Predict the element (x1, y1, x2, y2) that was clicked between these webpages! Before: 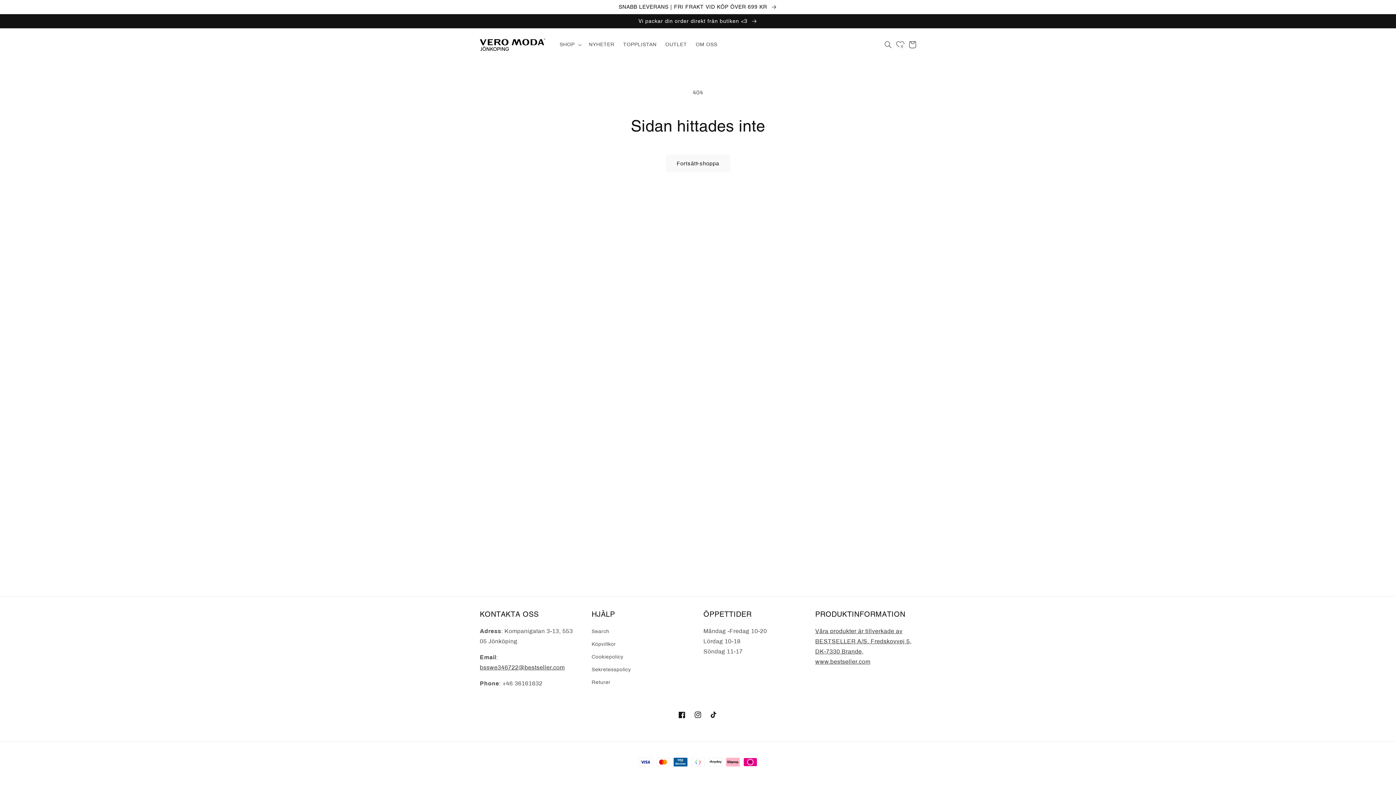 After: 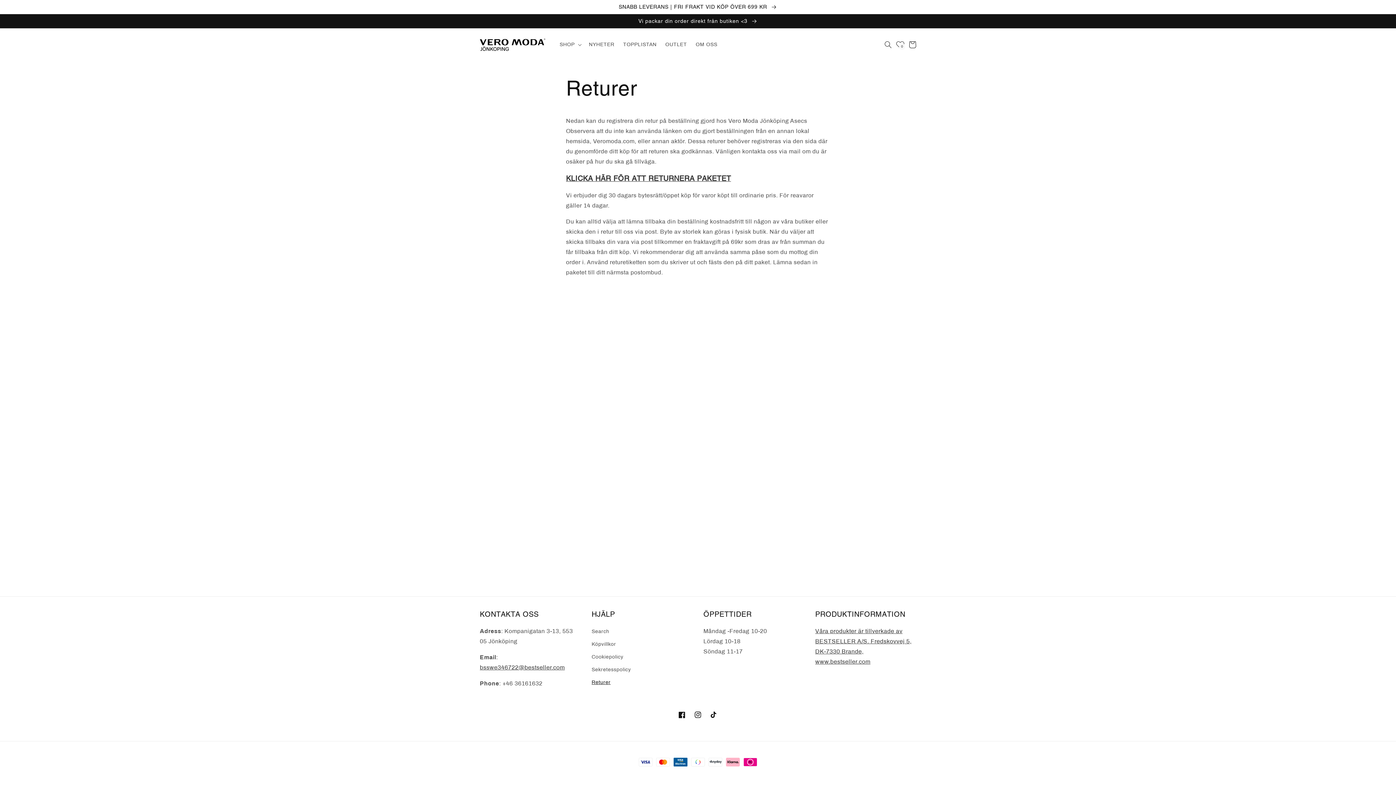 Action: bbox: (591, 676, 610, 689) label: Returer